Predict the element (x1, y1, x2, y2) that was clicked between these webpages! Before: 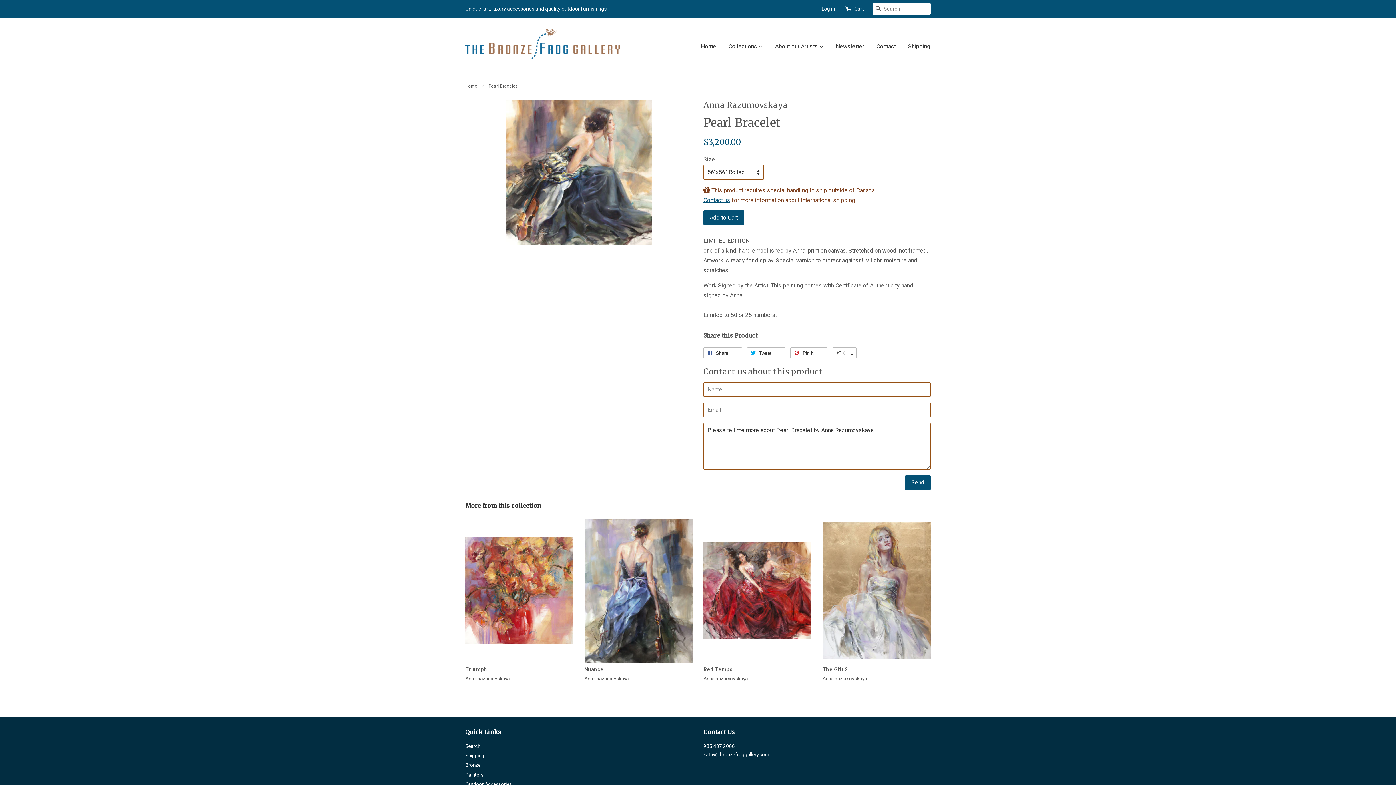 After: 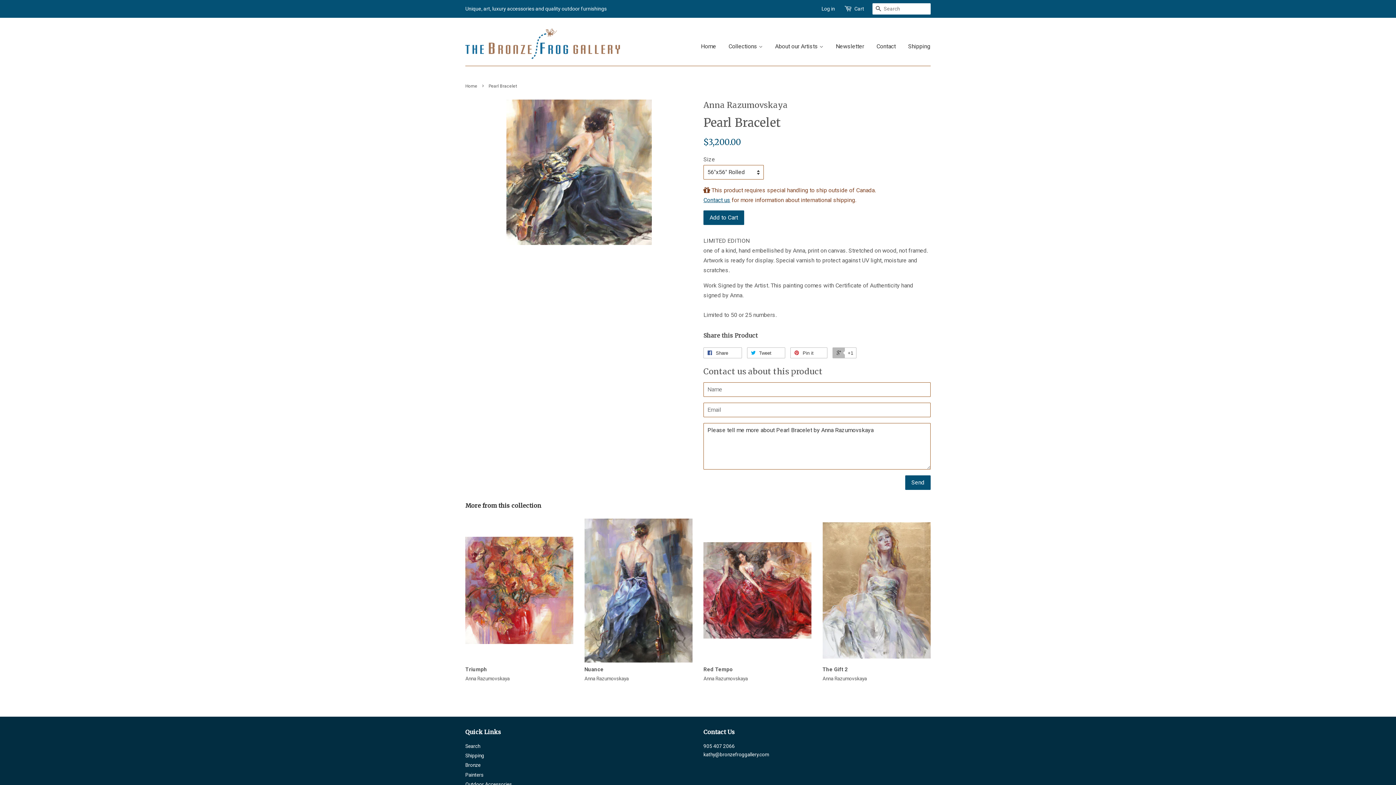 Action: label:  +1 bbox: (832, 347, 856, 358)